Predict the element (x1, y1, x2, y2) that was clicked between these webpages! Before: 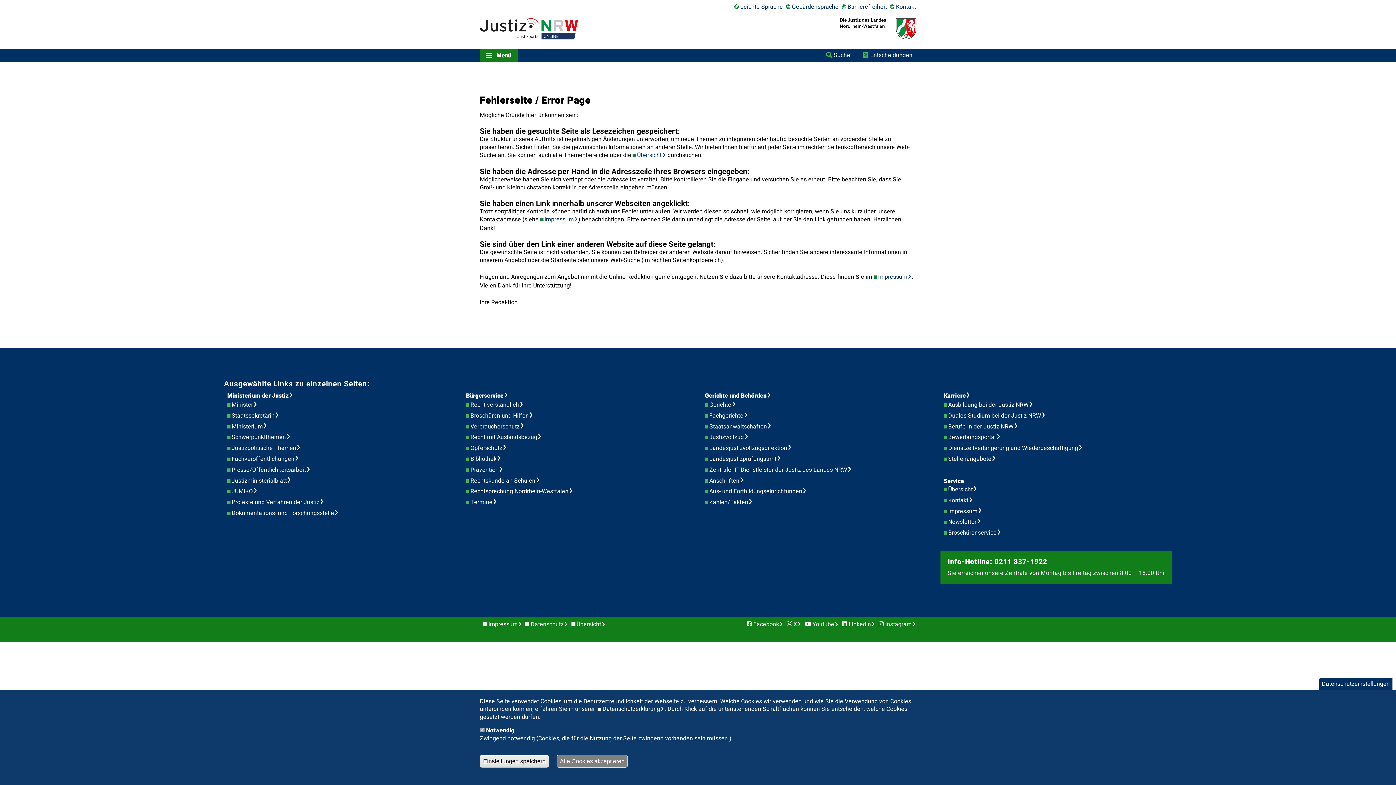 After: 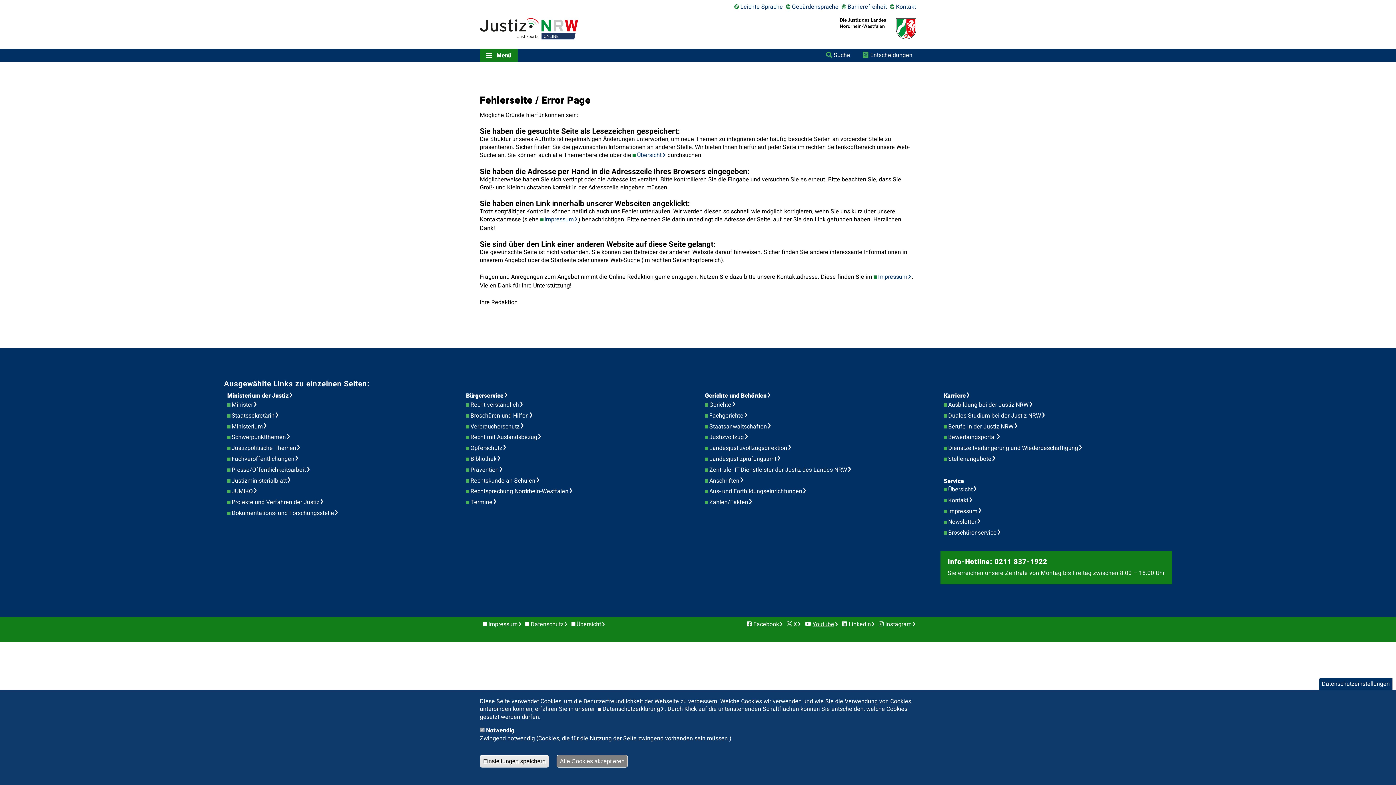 Action: bbox: (804, 620, 838, 628) label: Youtube